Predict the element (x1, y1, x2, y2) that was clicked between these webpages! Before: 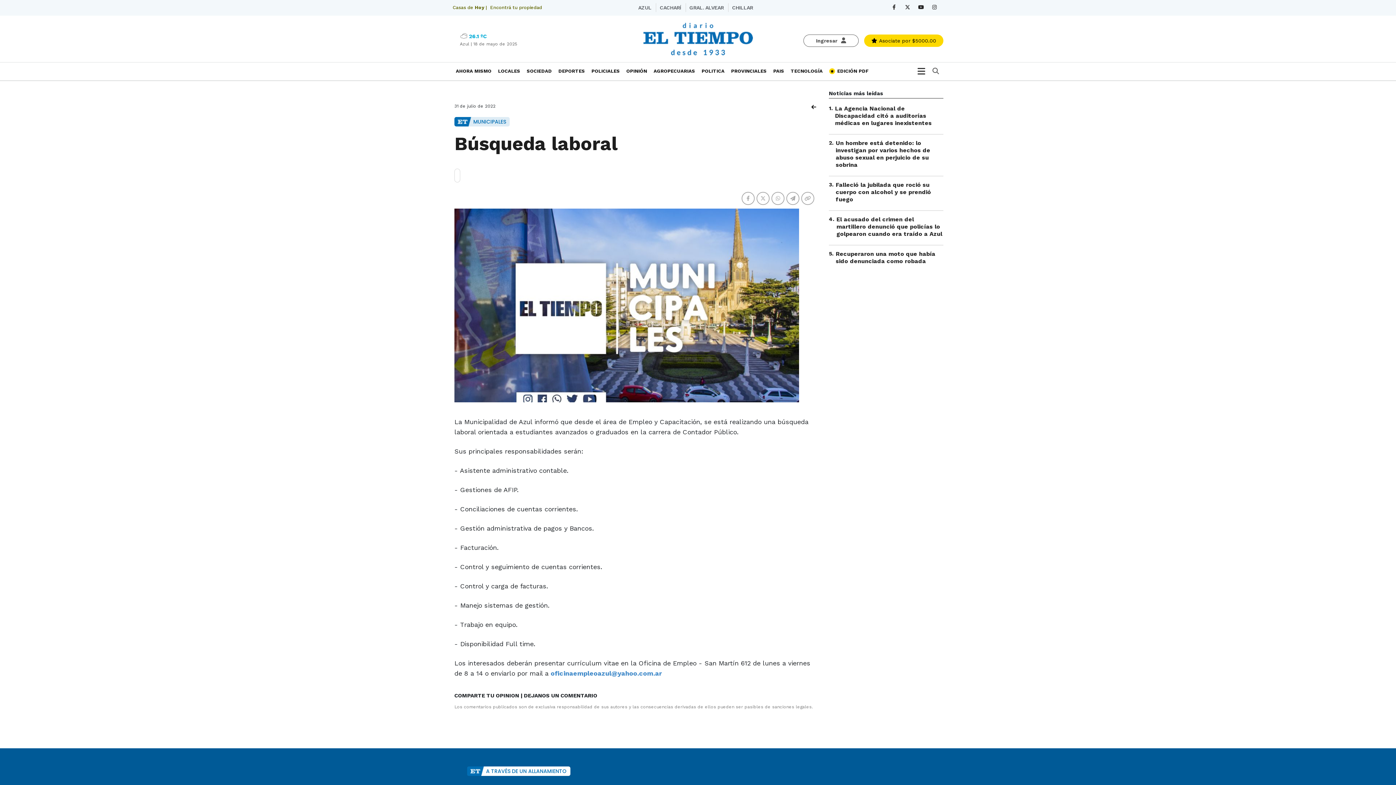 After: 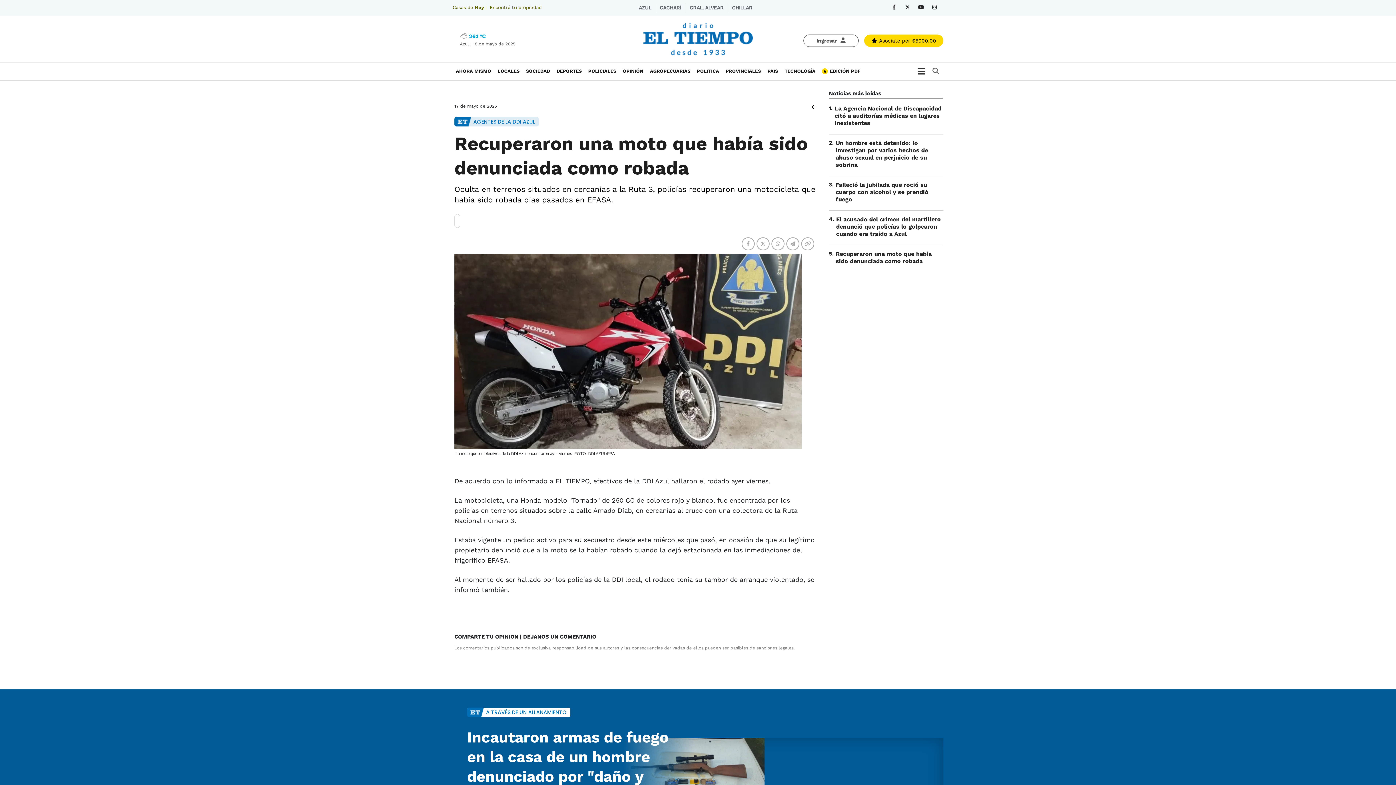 Action: bbox: (836, 250, 935, 264) label: Recuperaron una moto que había sido denunciada como robada